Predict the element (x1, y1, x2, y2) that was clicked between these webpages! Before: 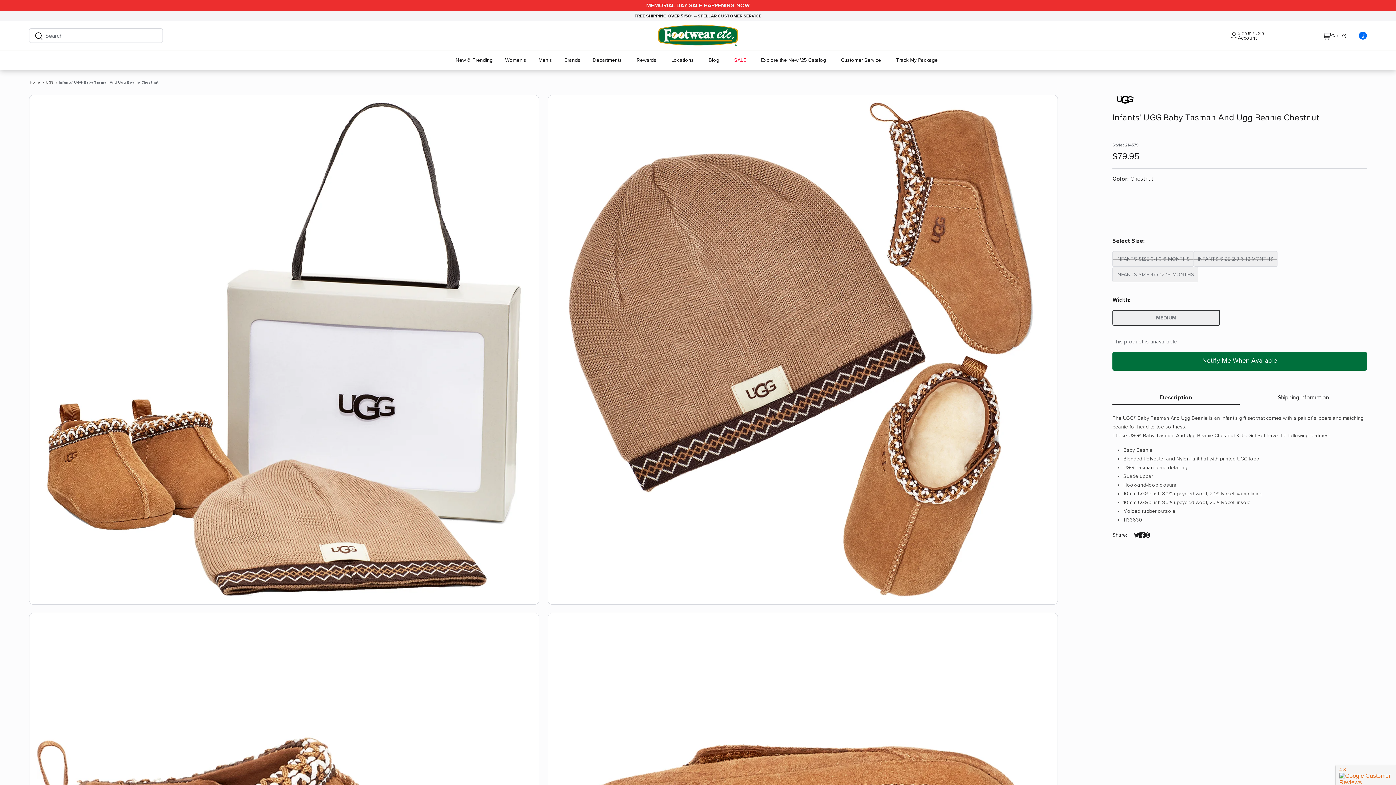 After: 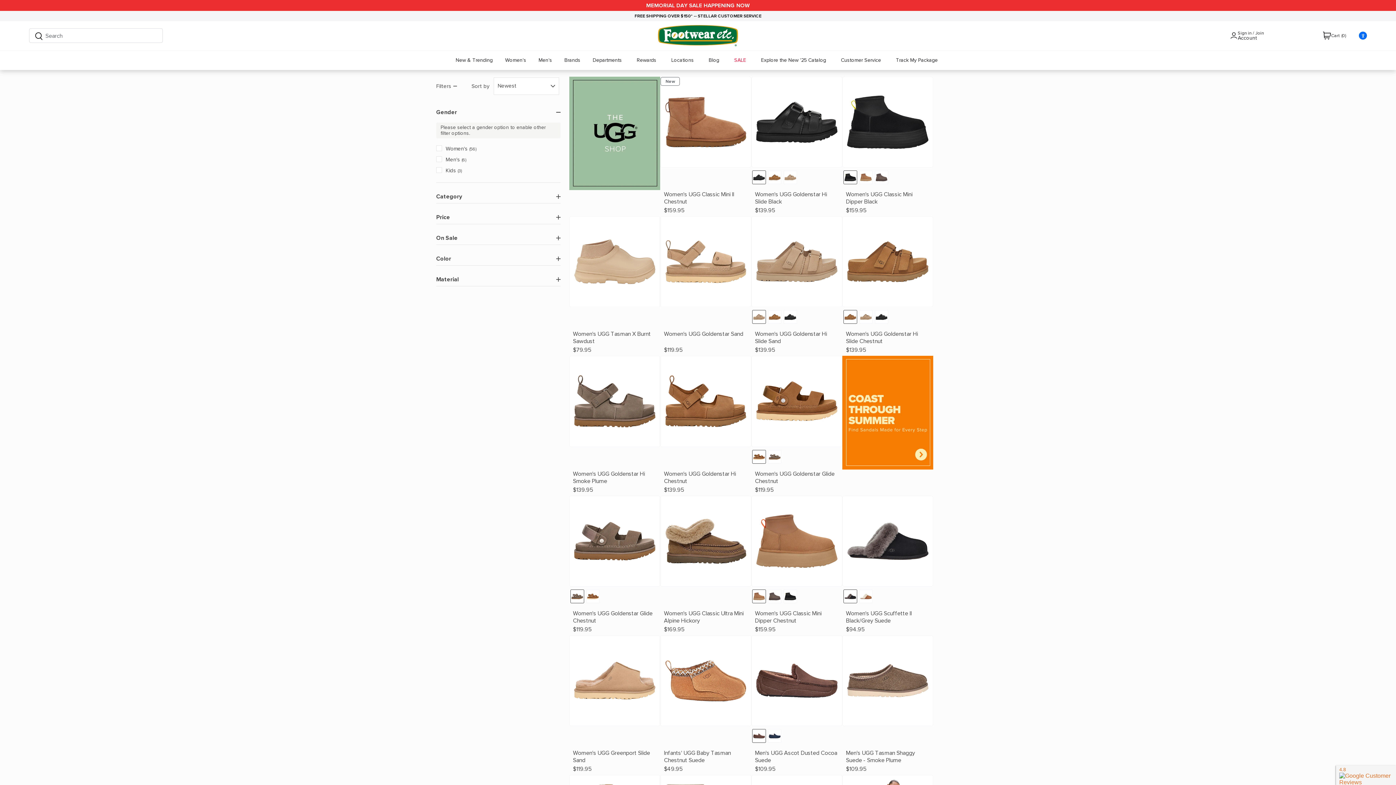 Action: label: UGG bbox: (45, 80, 57, 84)